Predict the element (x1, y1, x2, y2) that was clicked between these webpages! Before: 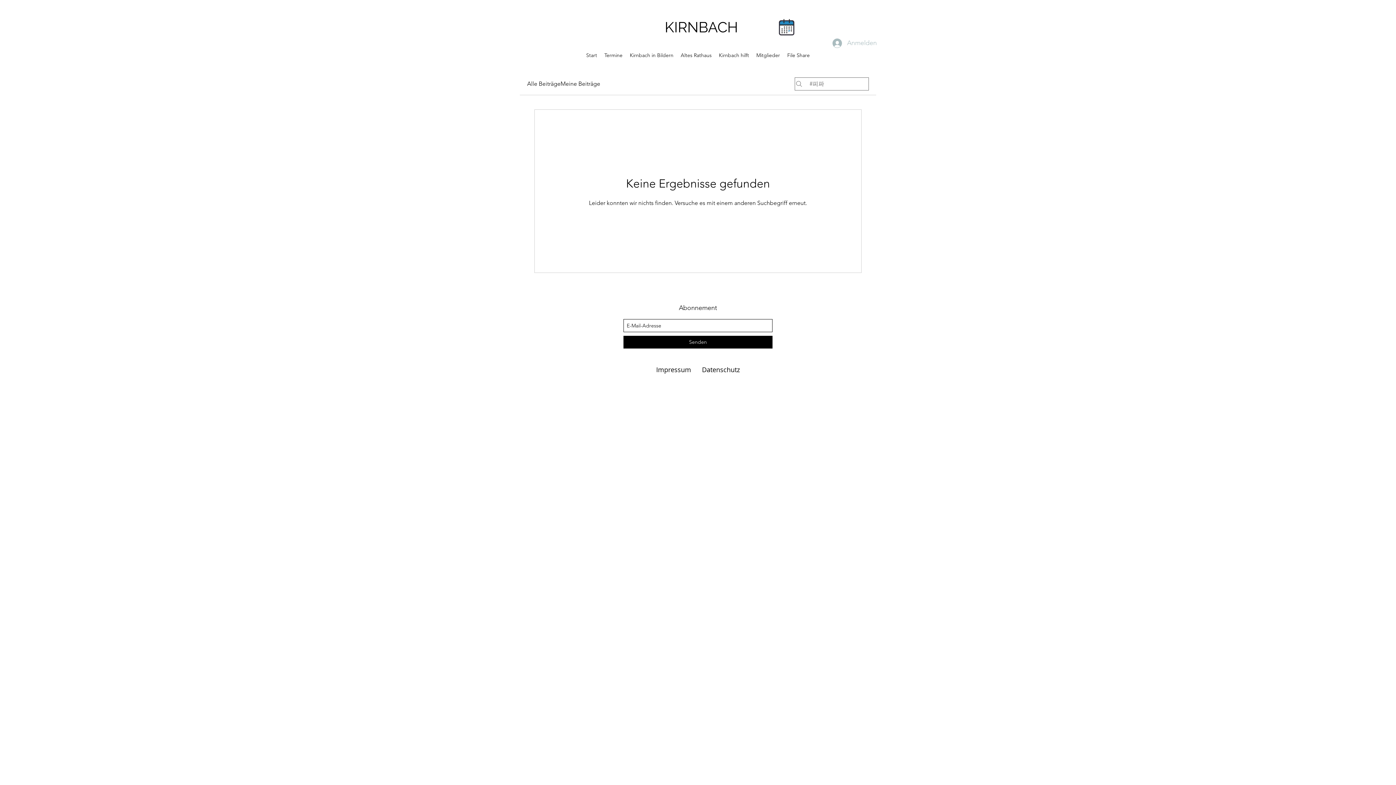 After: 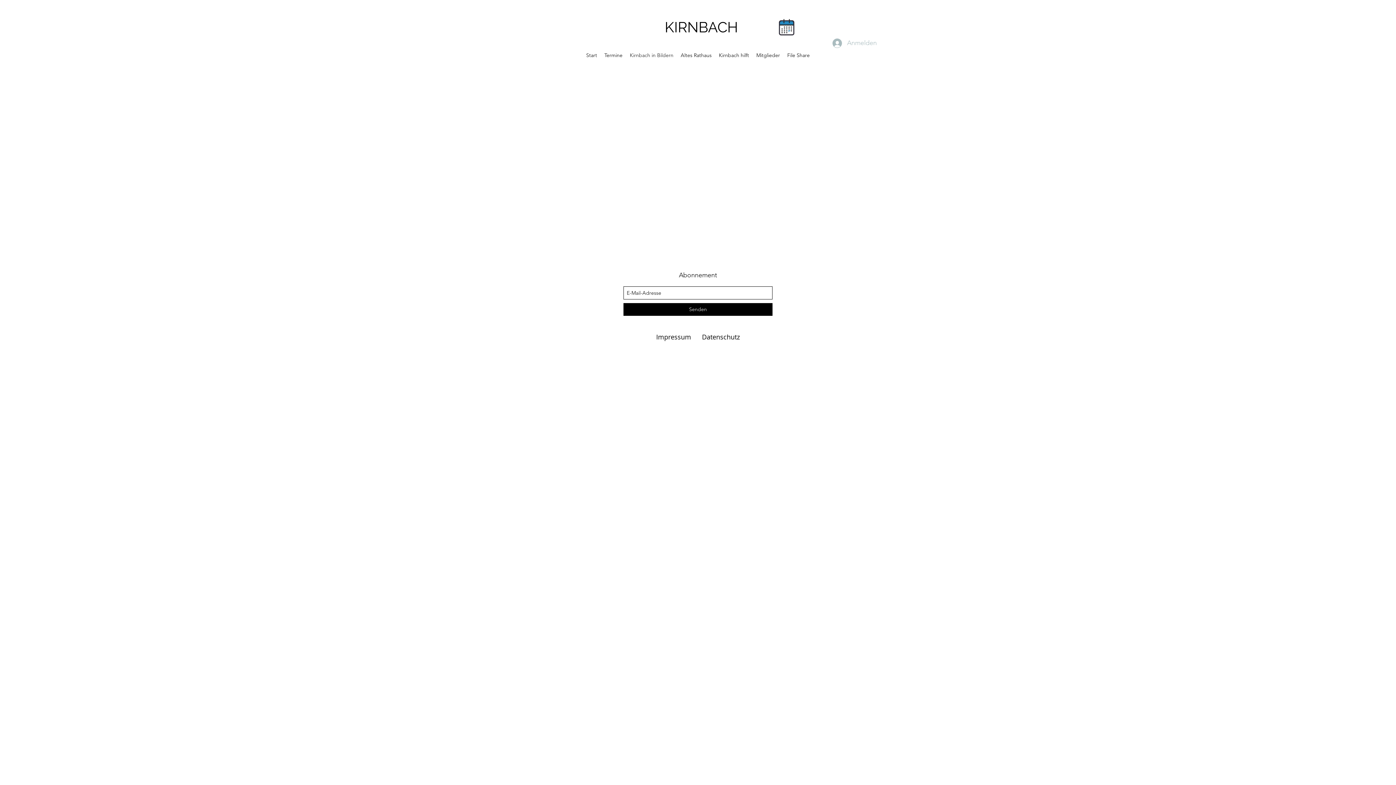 Action: label: Kirnbach in Bildern bbox: (626, 49, 677, 60)